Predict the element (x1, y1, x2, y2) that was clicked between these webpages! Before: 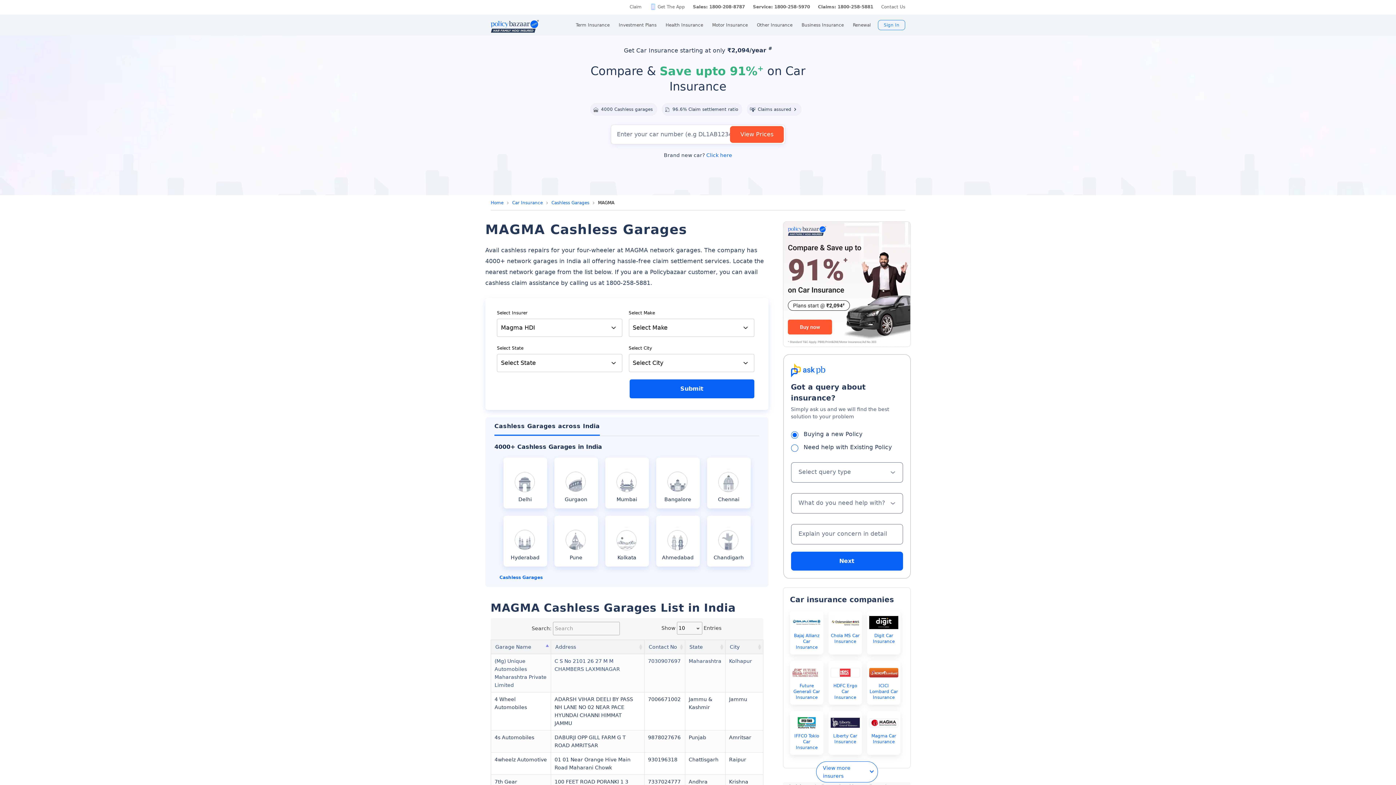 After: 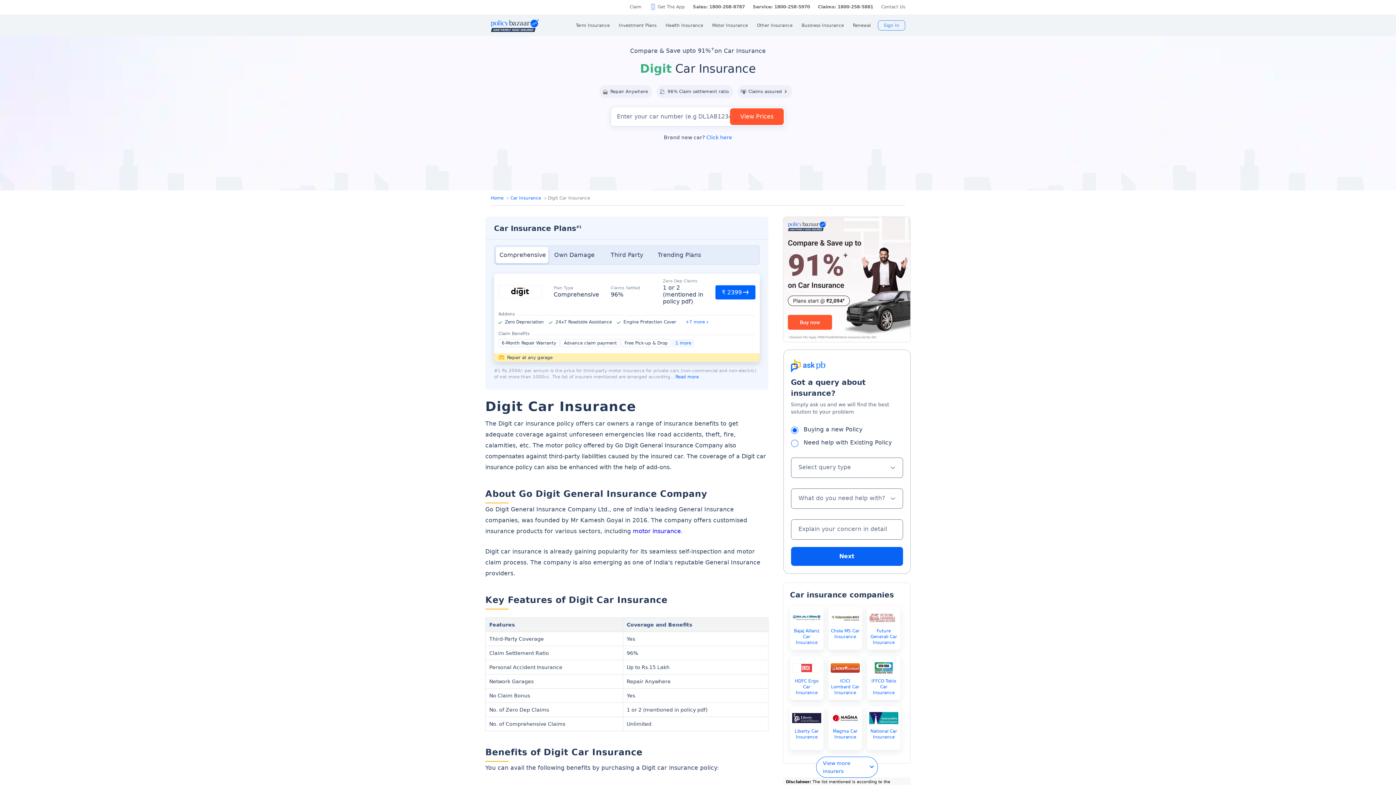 Action: bbox: (869, 633, 898, 644) label: Digit Car Insurance